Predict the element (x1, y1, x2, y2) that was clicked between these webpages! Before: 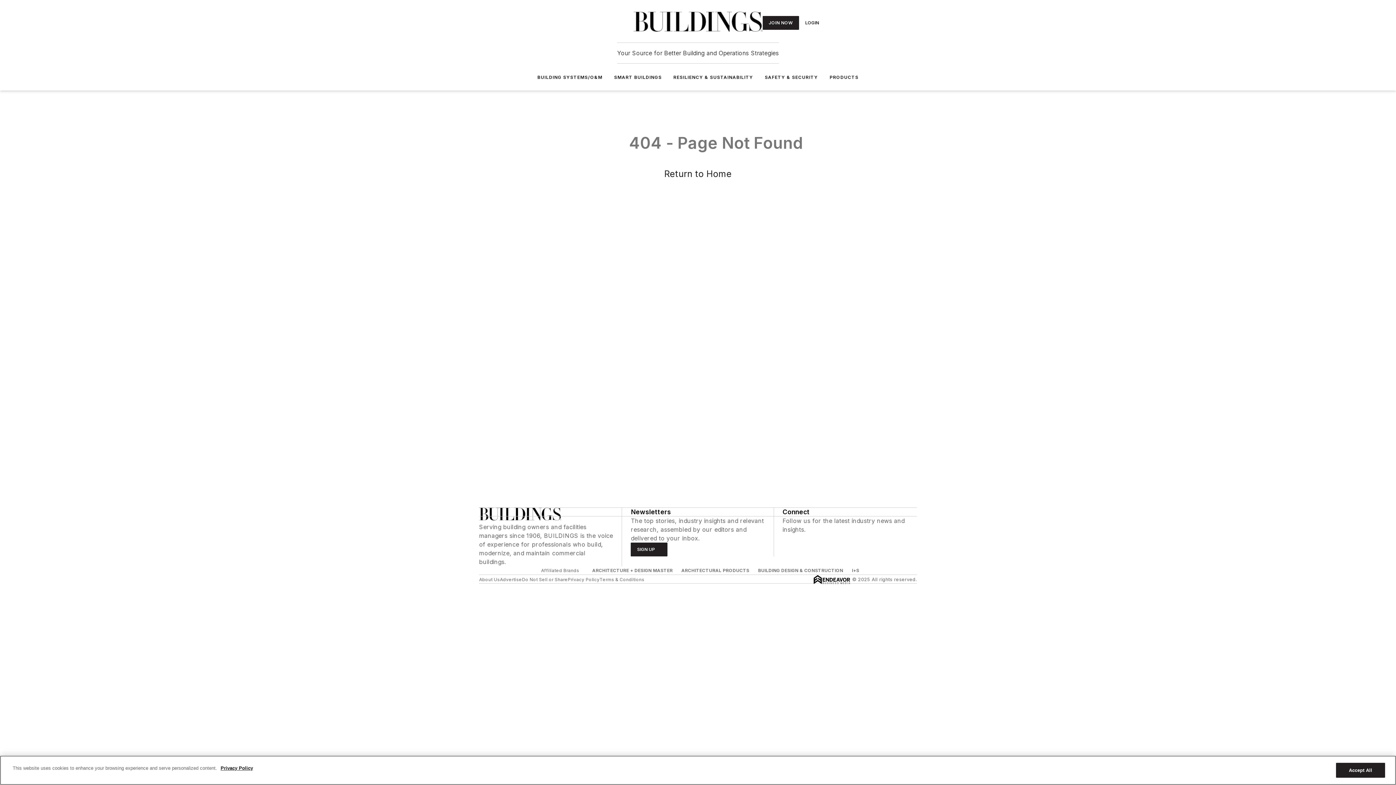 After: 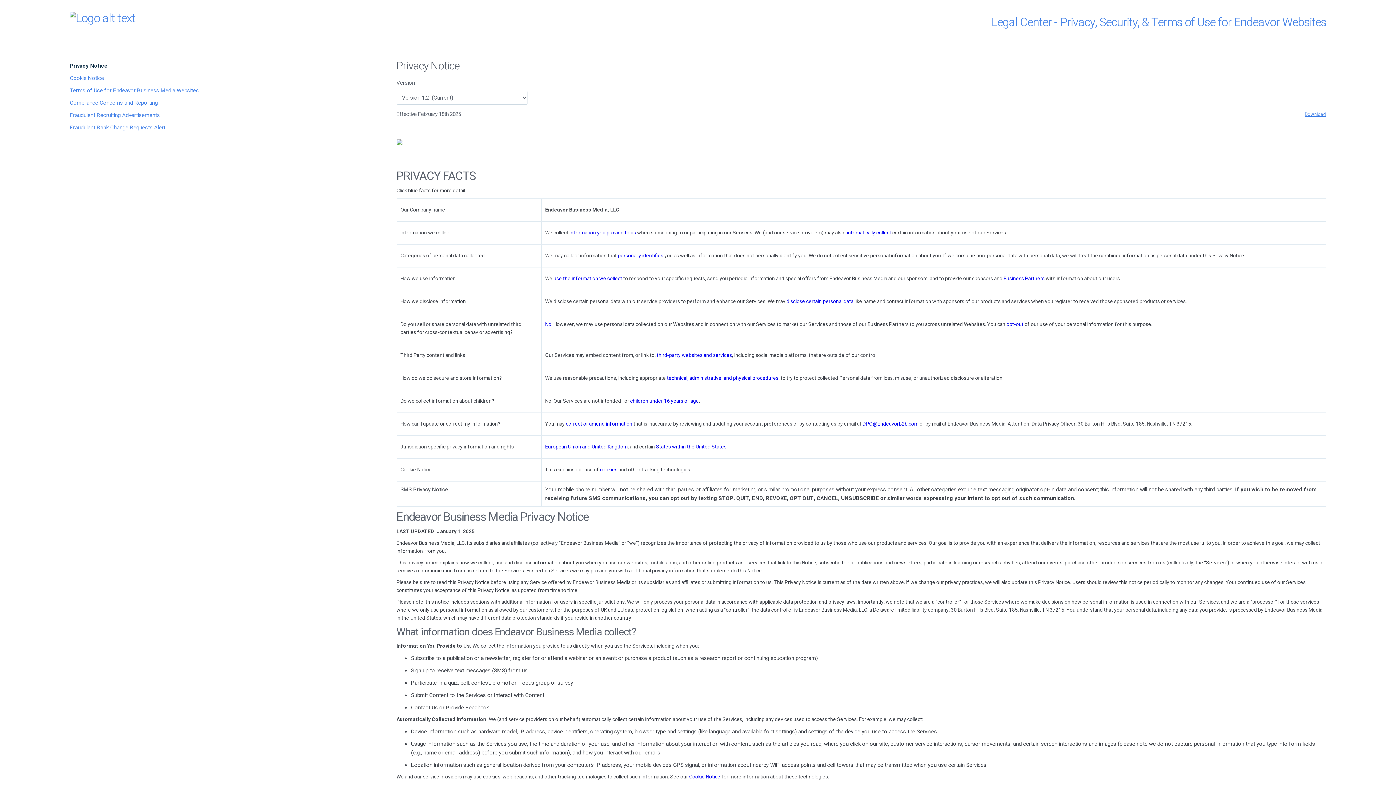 Action: bbox: (218, 765, 253, 772) label: More information about your privacy, opens in a new tab